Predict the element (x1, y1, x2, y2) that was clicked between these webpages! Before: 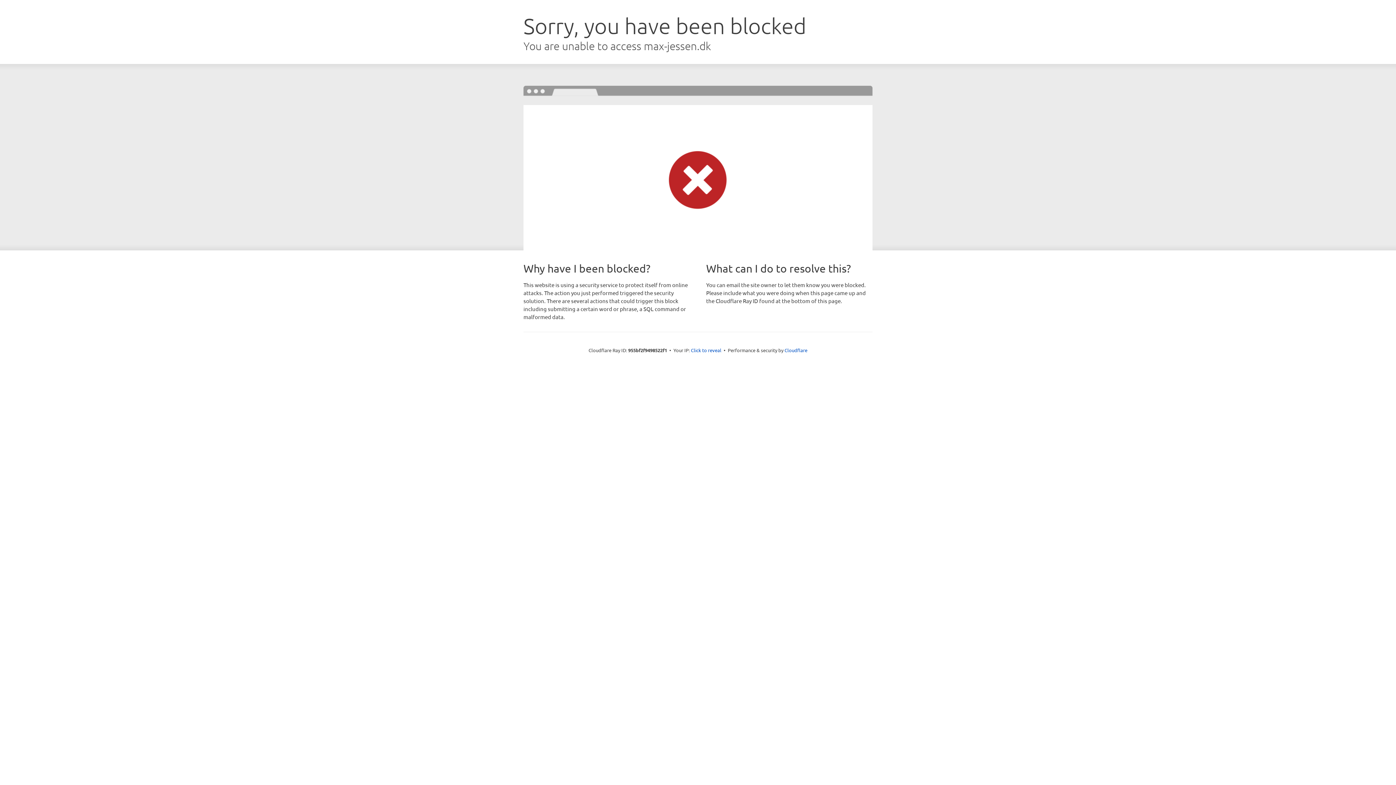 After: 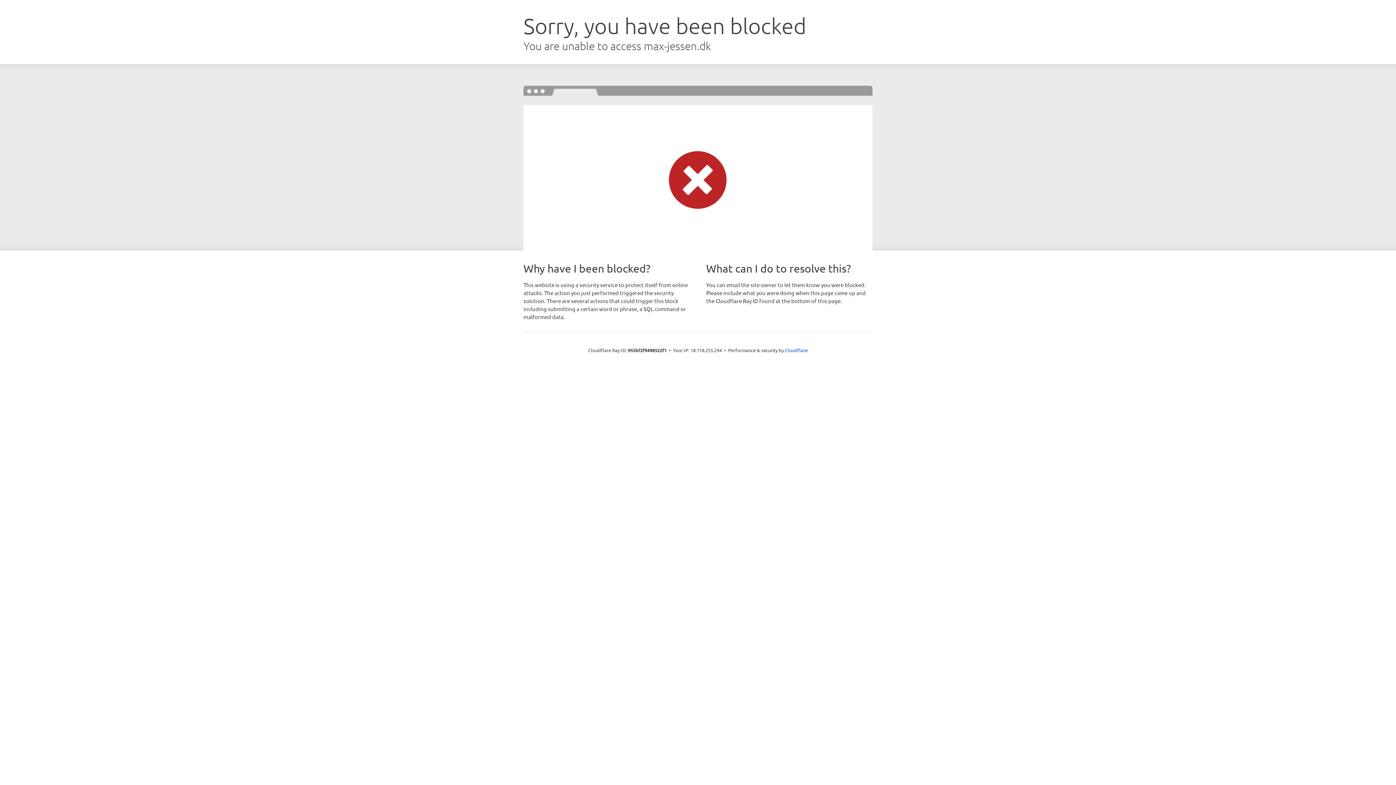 Action: bbox: (691, 346, 721, 353) label: Click to reveal